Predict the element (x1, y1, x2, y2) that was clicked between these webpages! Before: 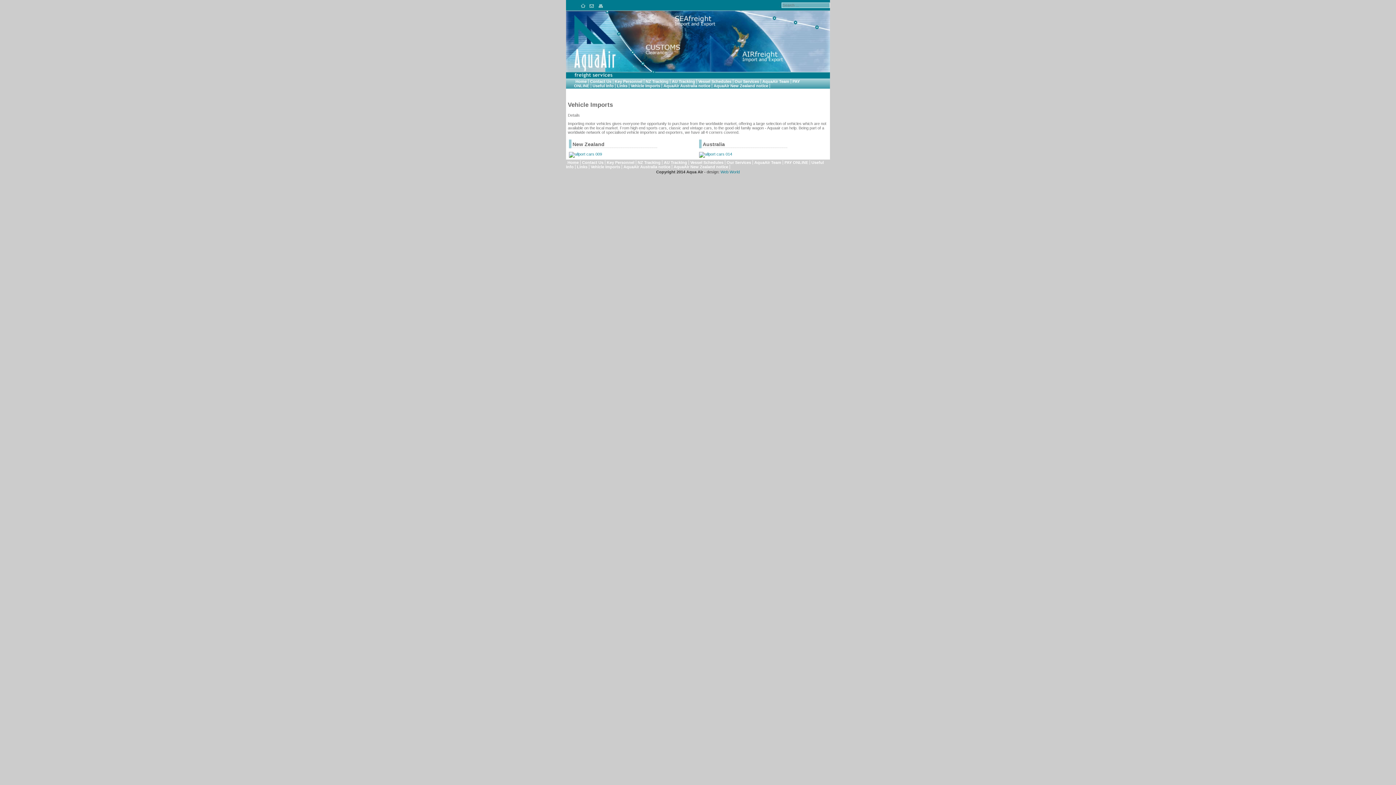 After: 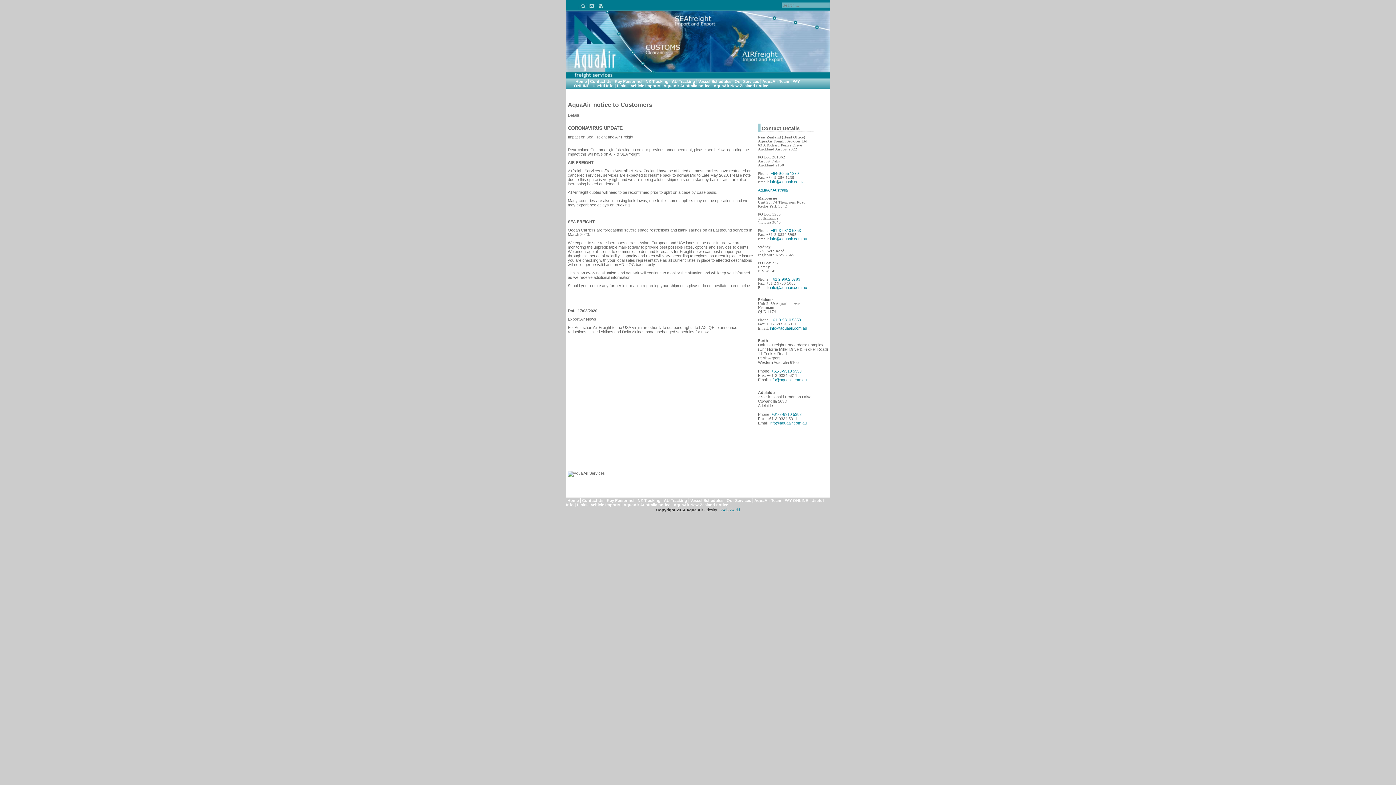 Action: bbox: (623, 164, 670, 169) label: AquaAir Australia notice